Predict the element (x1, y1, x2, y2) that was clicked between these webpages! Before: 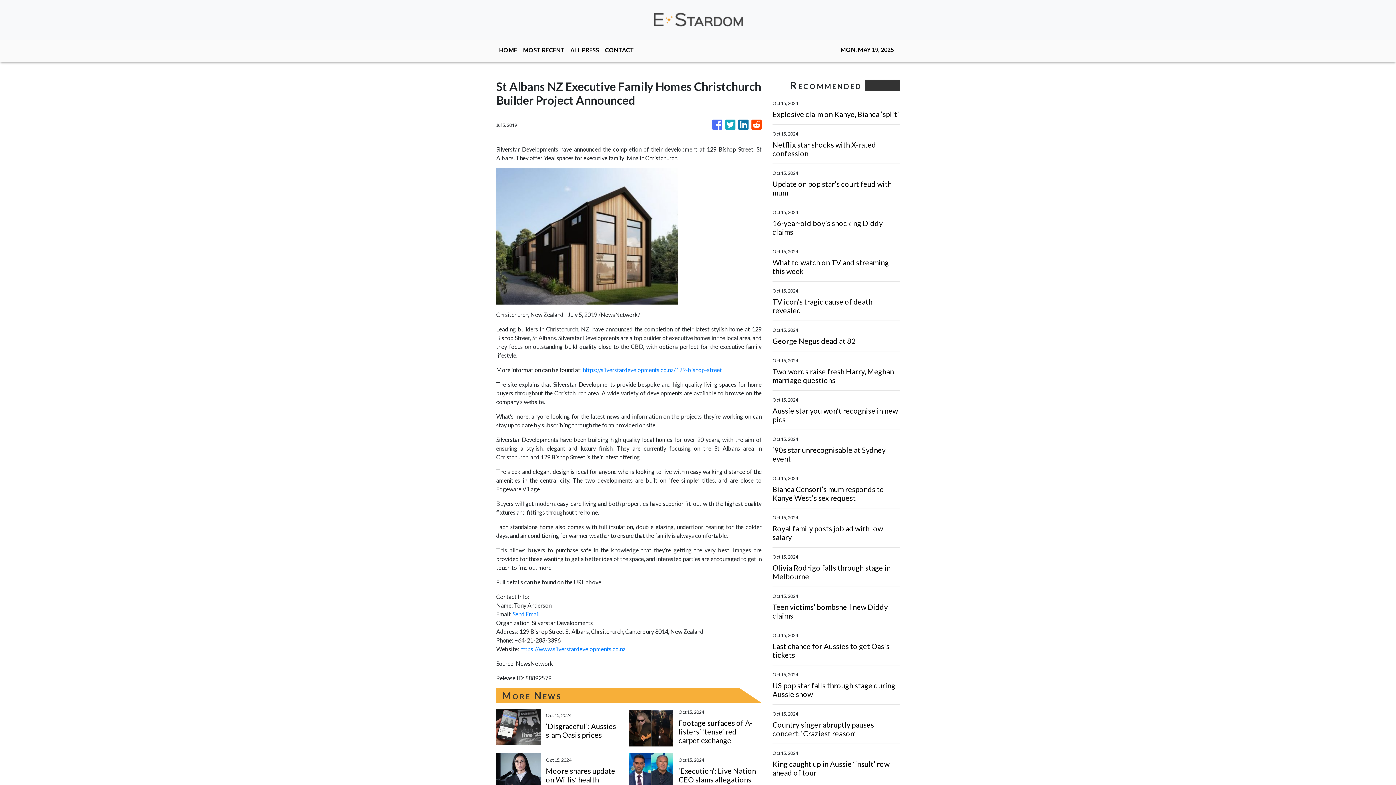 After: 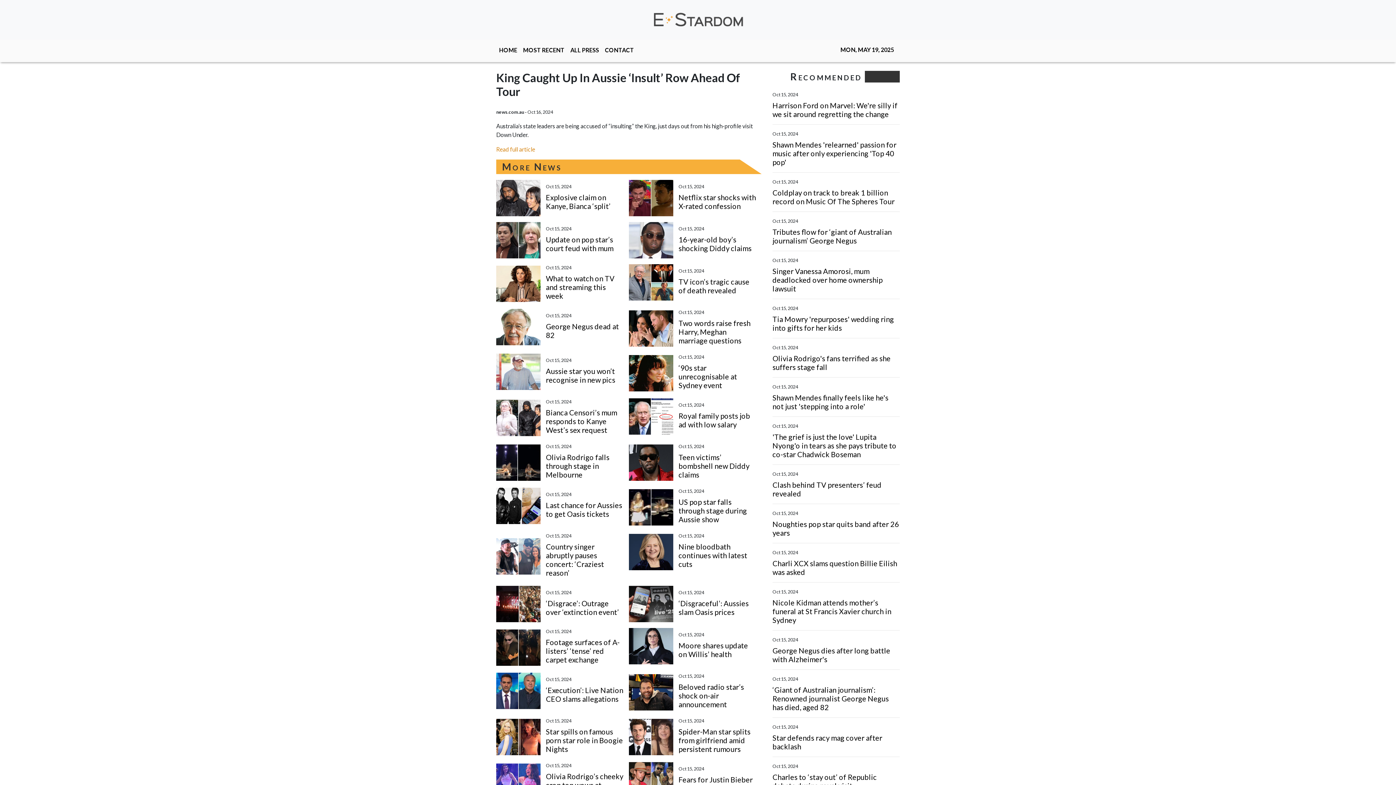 Action: label: King caught up in Aussie ‘insult’ row ahead of tour bbox: (772, 760, 900, 777)